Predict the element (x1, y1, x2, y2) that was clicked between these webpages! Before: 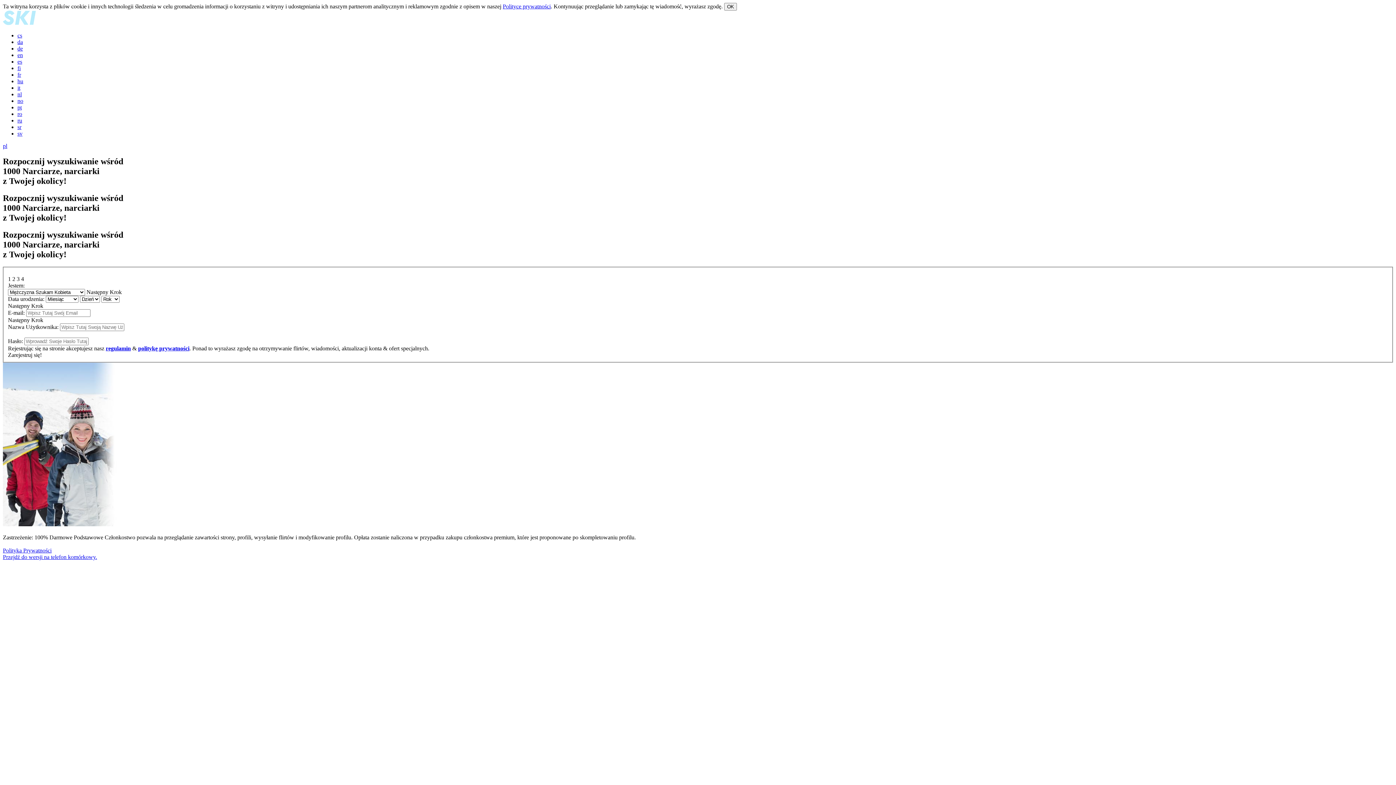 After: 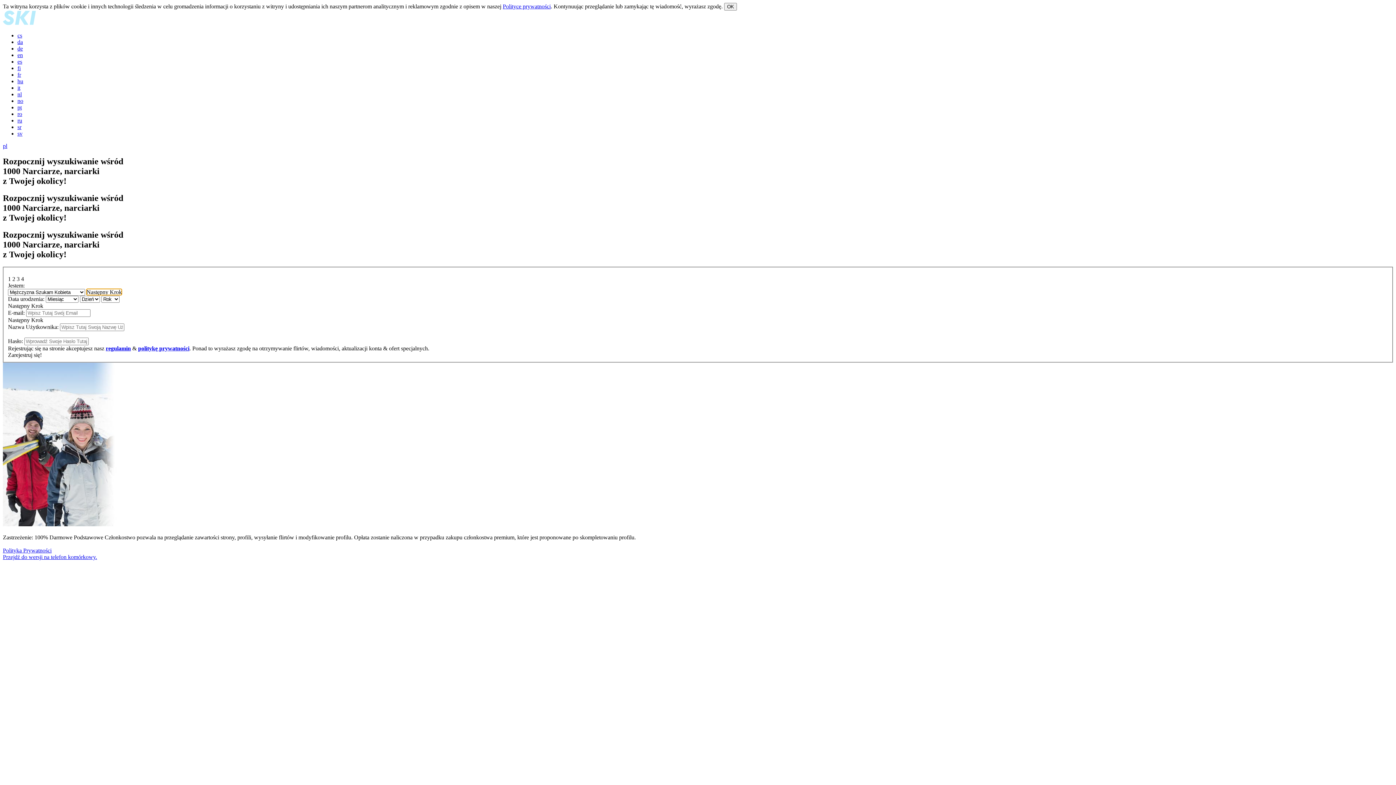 Action: label: Następny Krok bbox: (86, 289, 121, 295)